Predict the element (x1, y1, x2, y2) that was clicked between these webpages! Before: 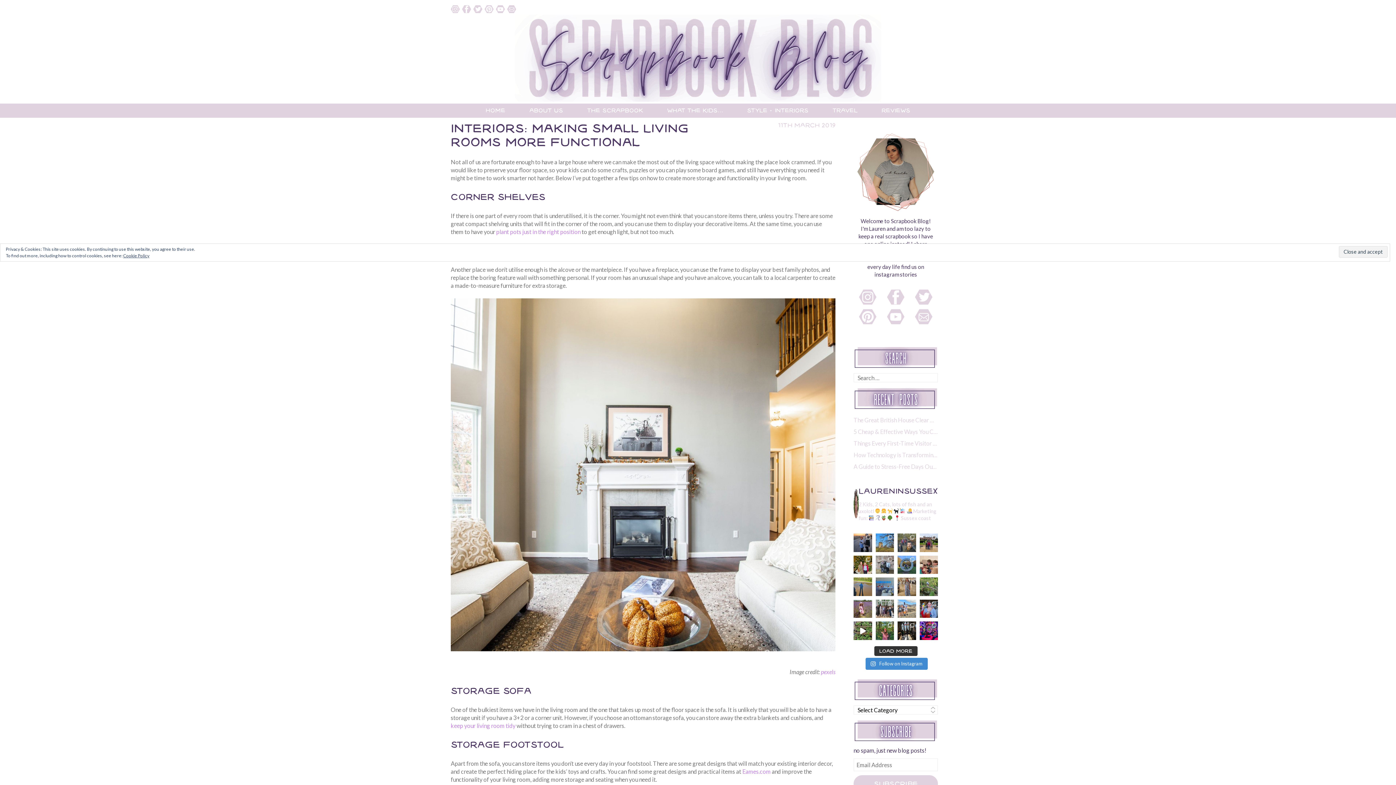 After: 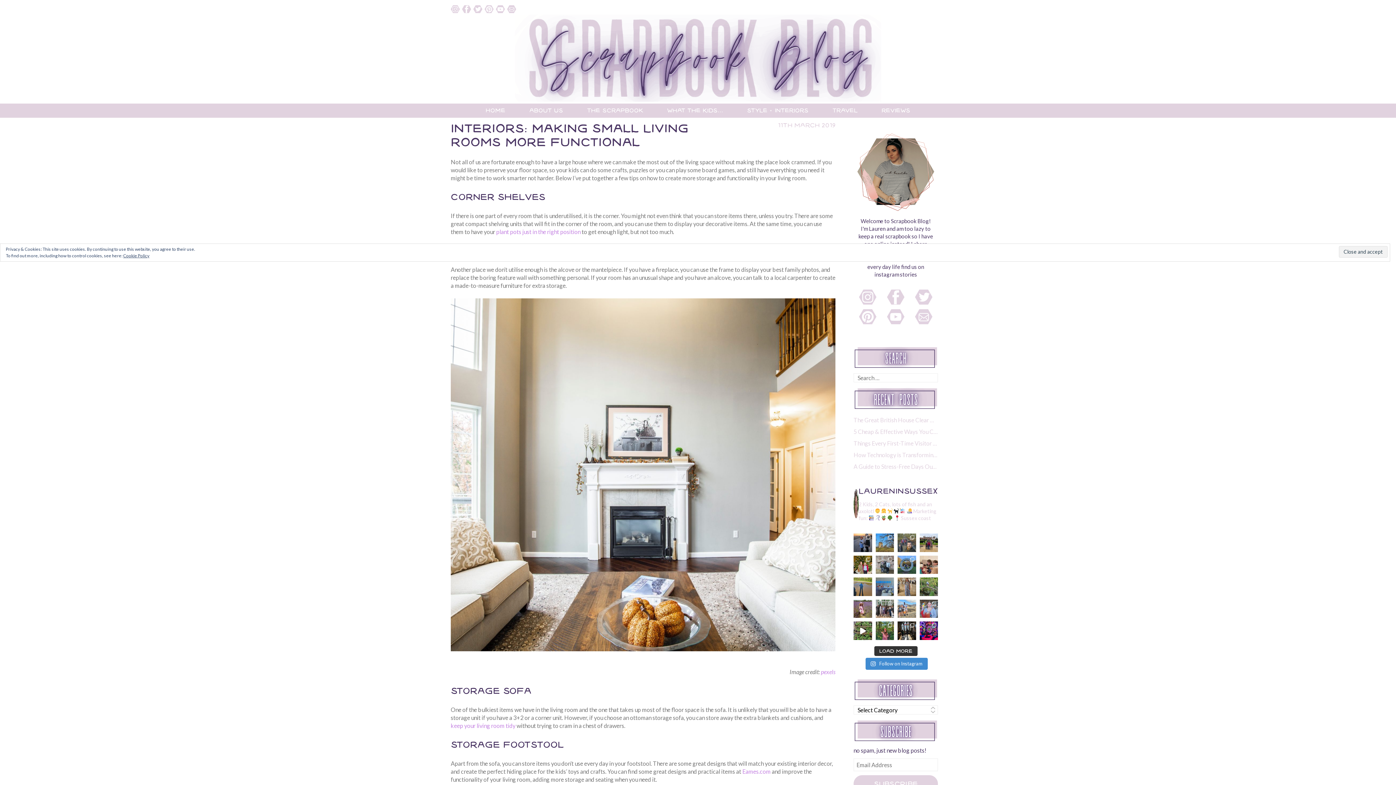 Action: bbox: (919, 599, 938, 618) label: E L E V E N  Athena had had a brilliant birt